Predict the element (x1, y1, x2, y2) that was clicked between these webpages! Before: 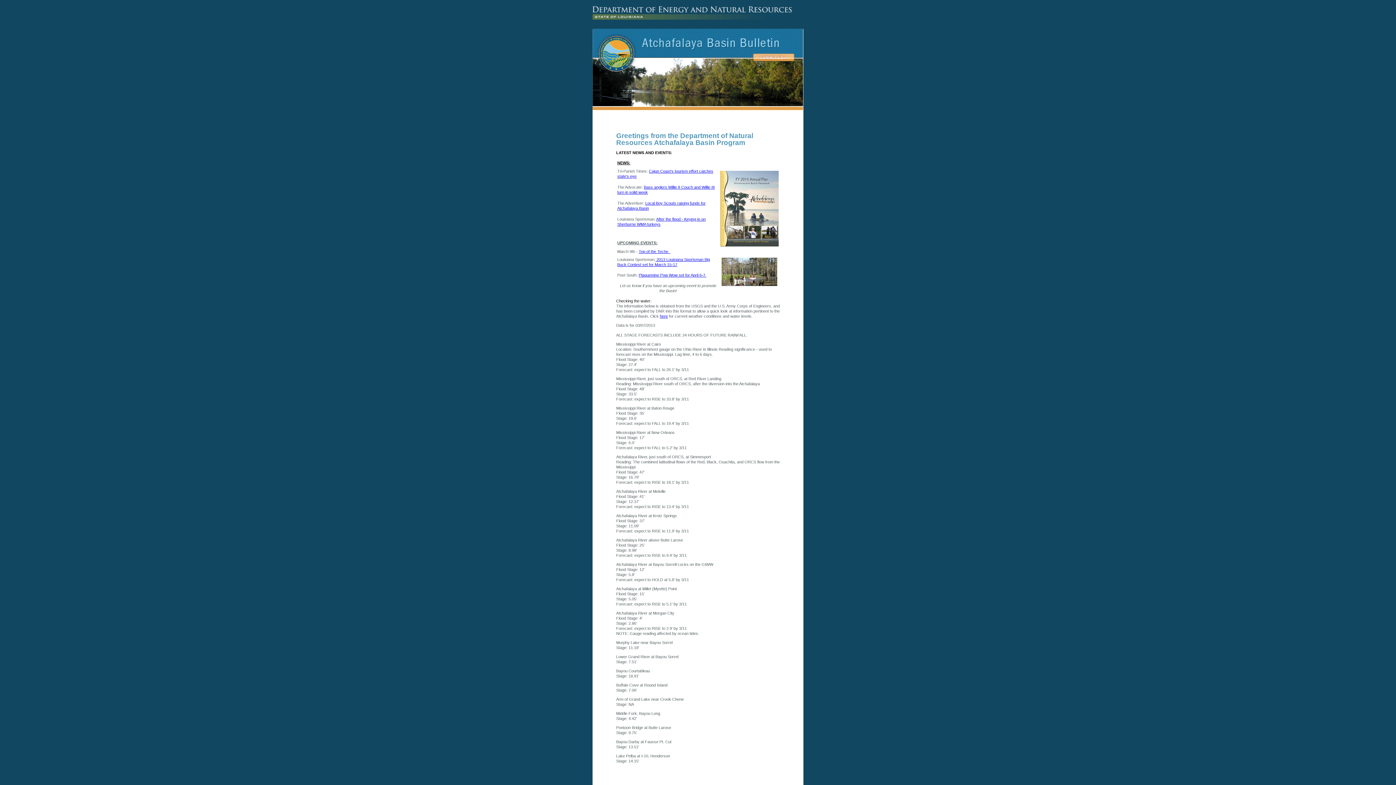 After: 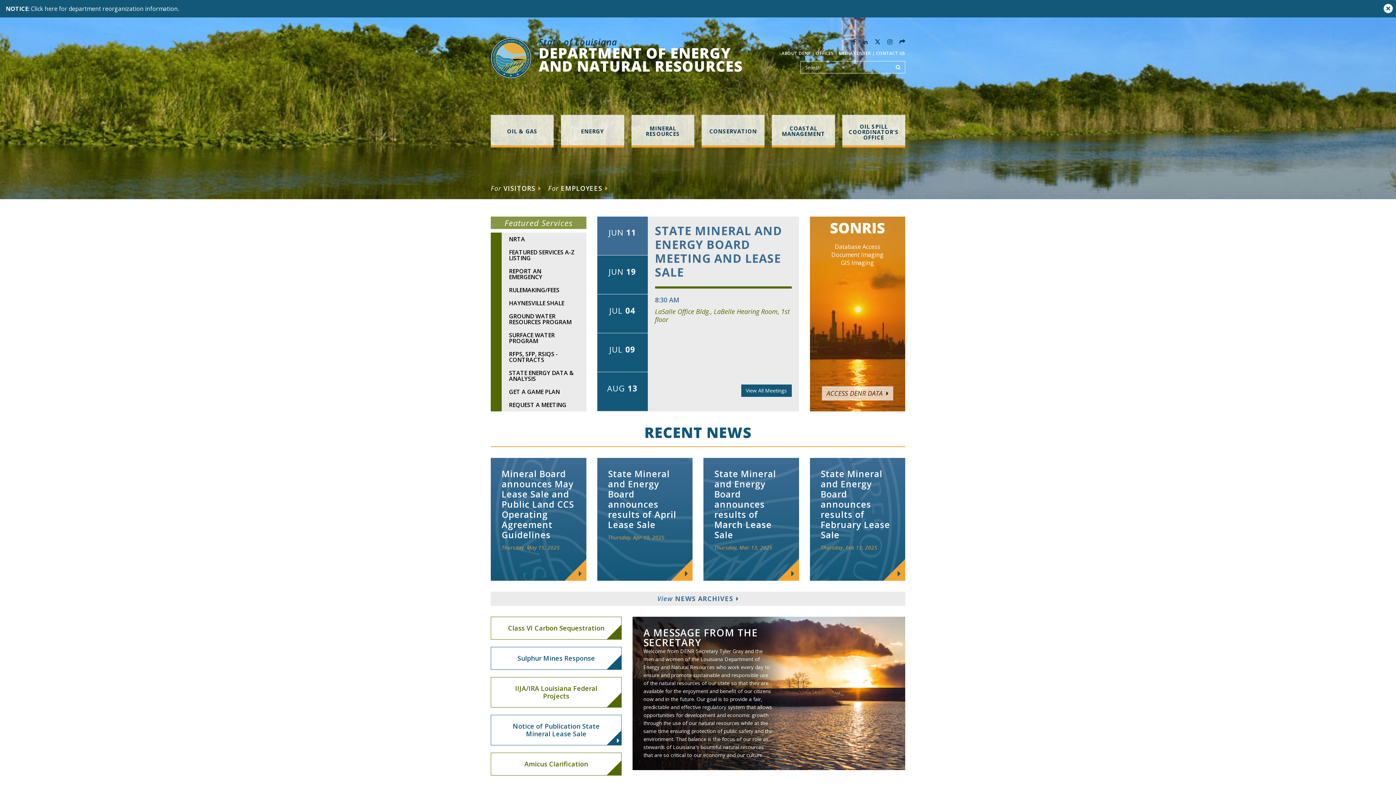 Action: bbox: (592, 0, 803, 28)